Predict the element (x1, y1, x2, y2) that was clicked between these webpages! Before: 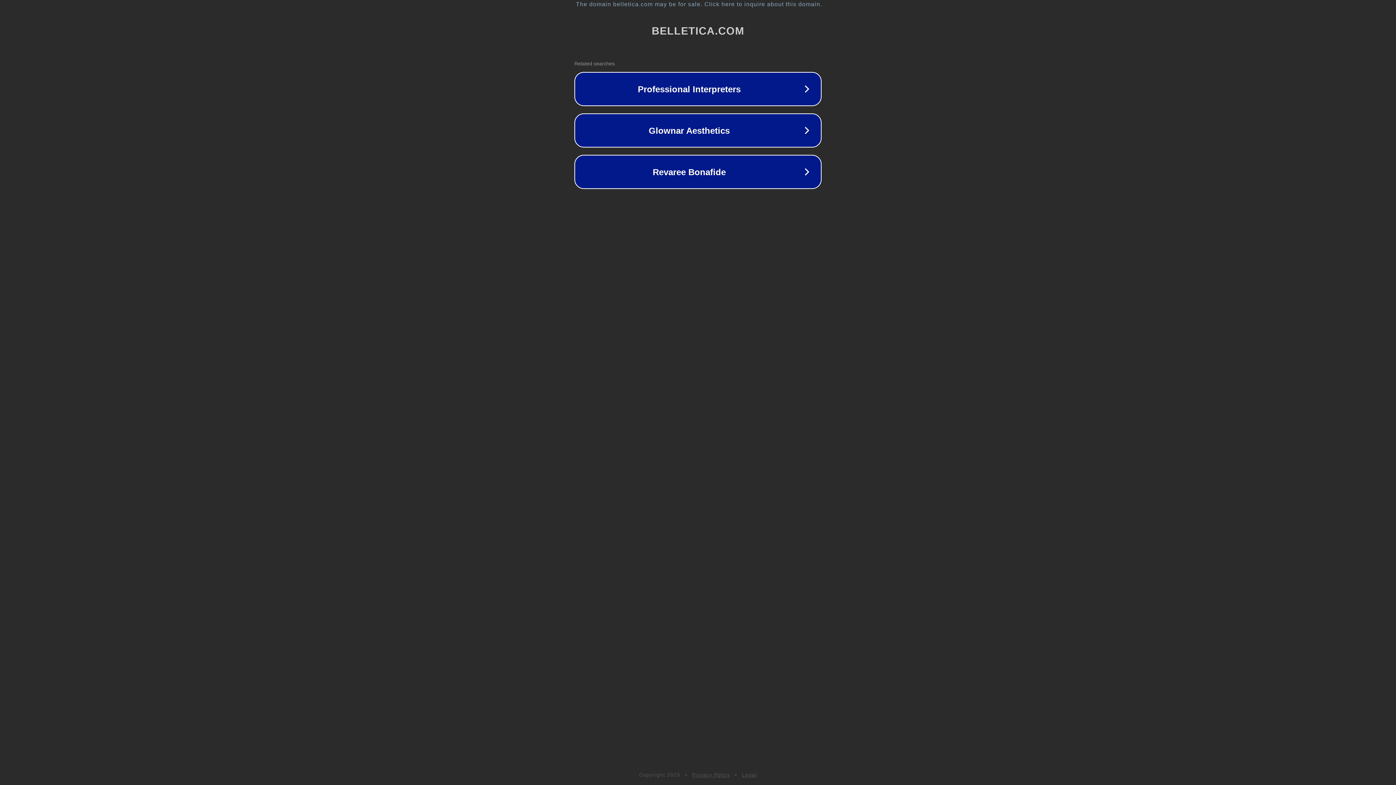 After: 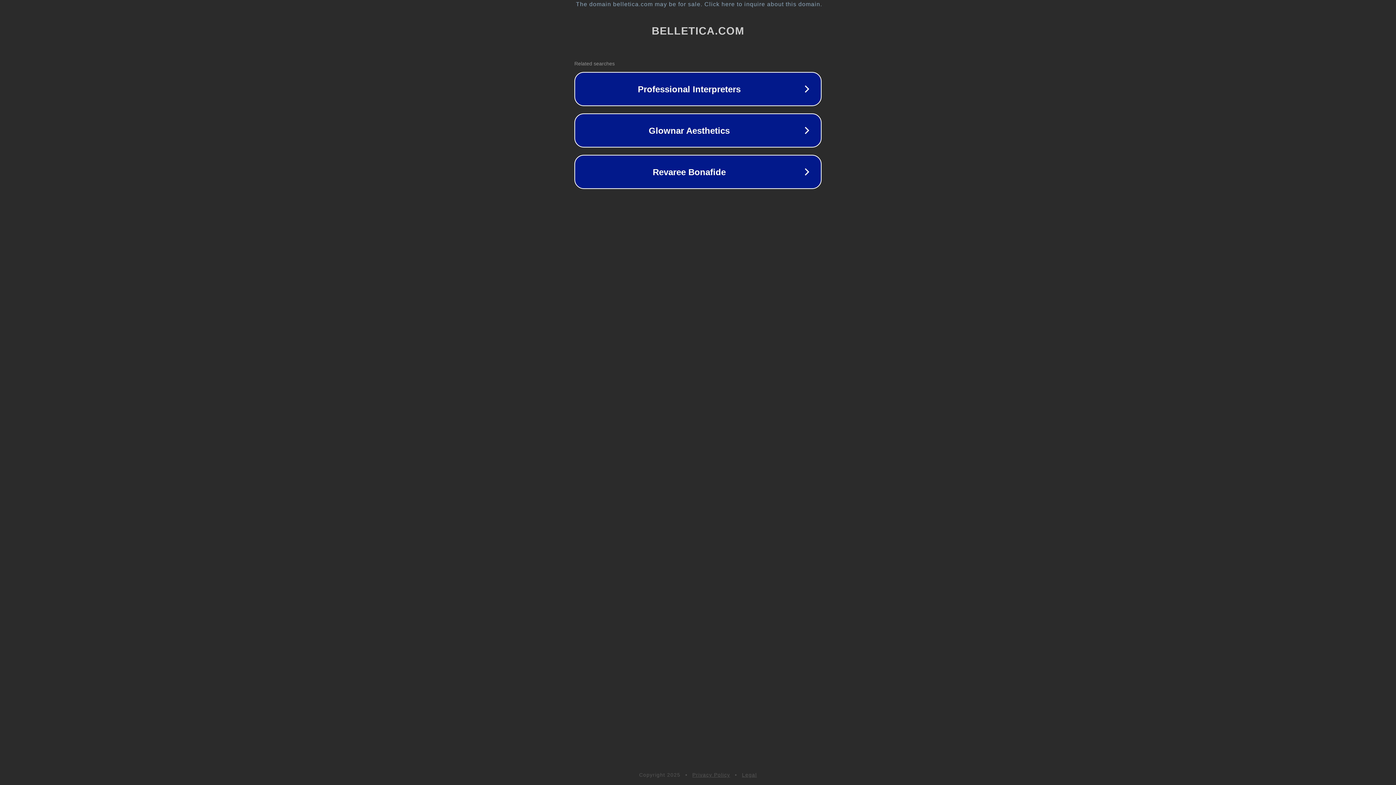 Action: bbox: (692, 772, 730, 778) label: Privacy Policy